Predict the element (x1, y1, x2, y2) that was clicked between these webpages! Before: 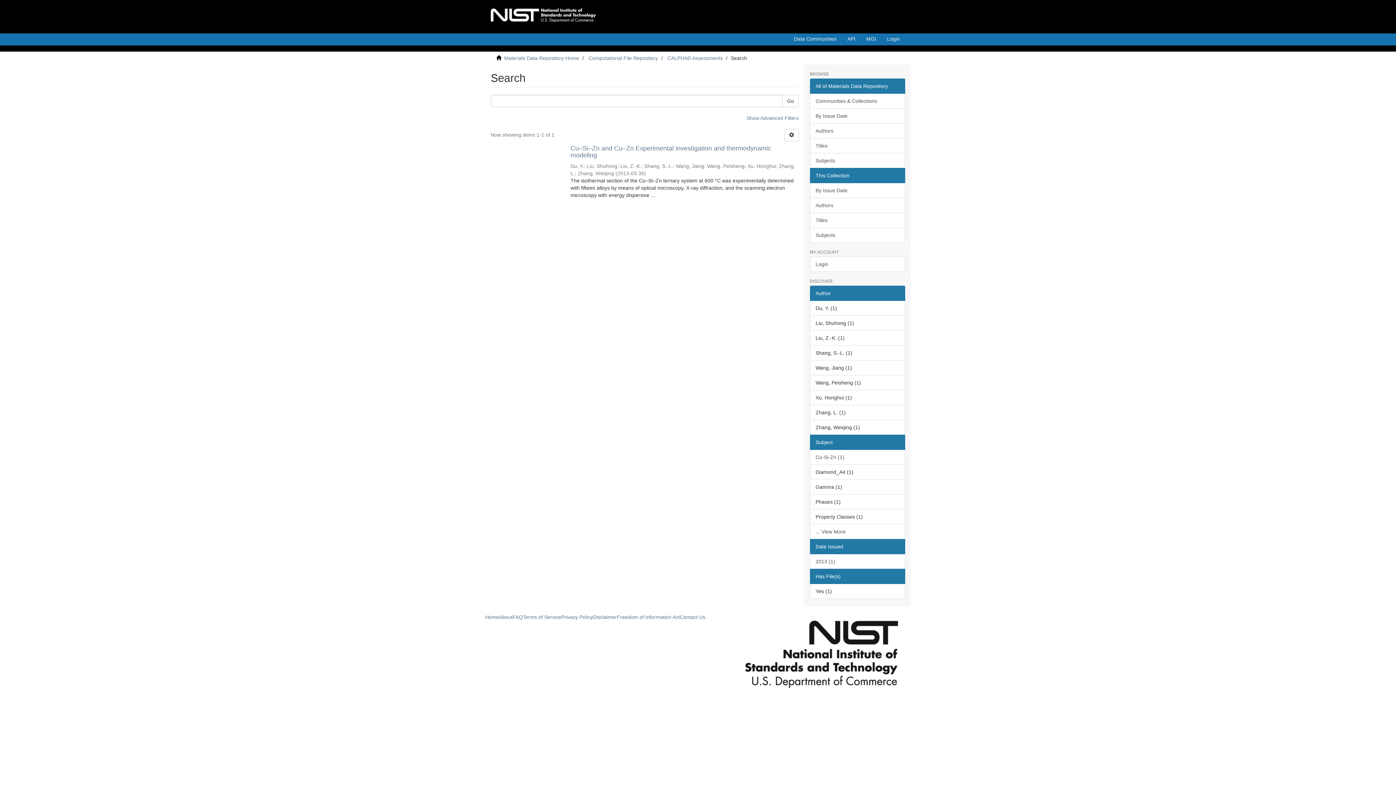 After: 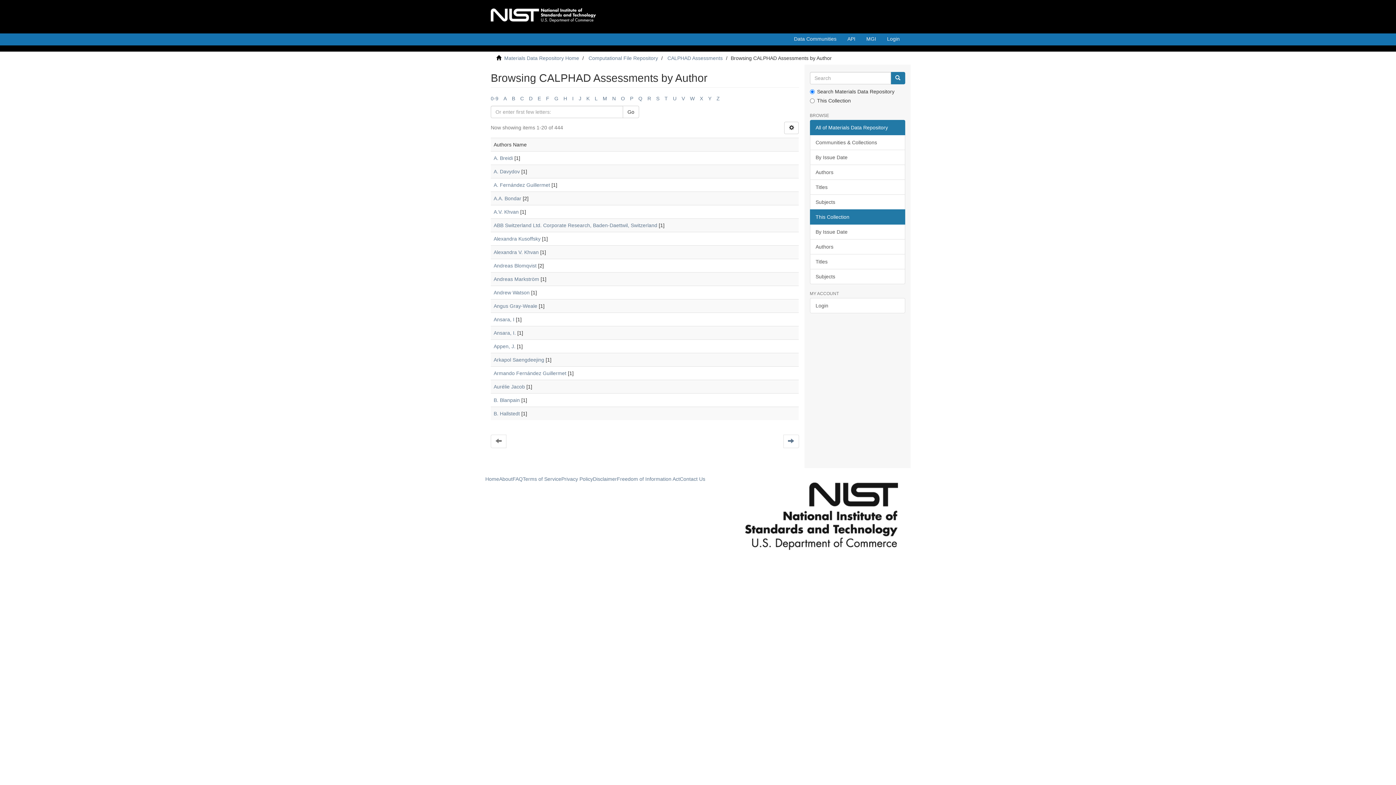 Action: label: Authors bbox: (810, 197, 905, 213)